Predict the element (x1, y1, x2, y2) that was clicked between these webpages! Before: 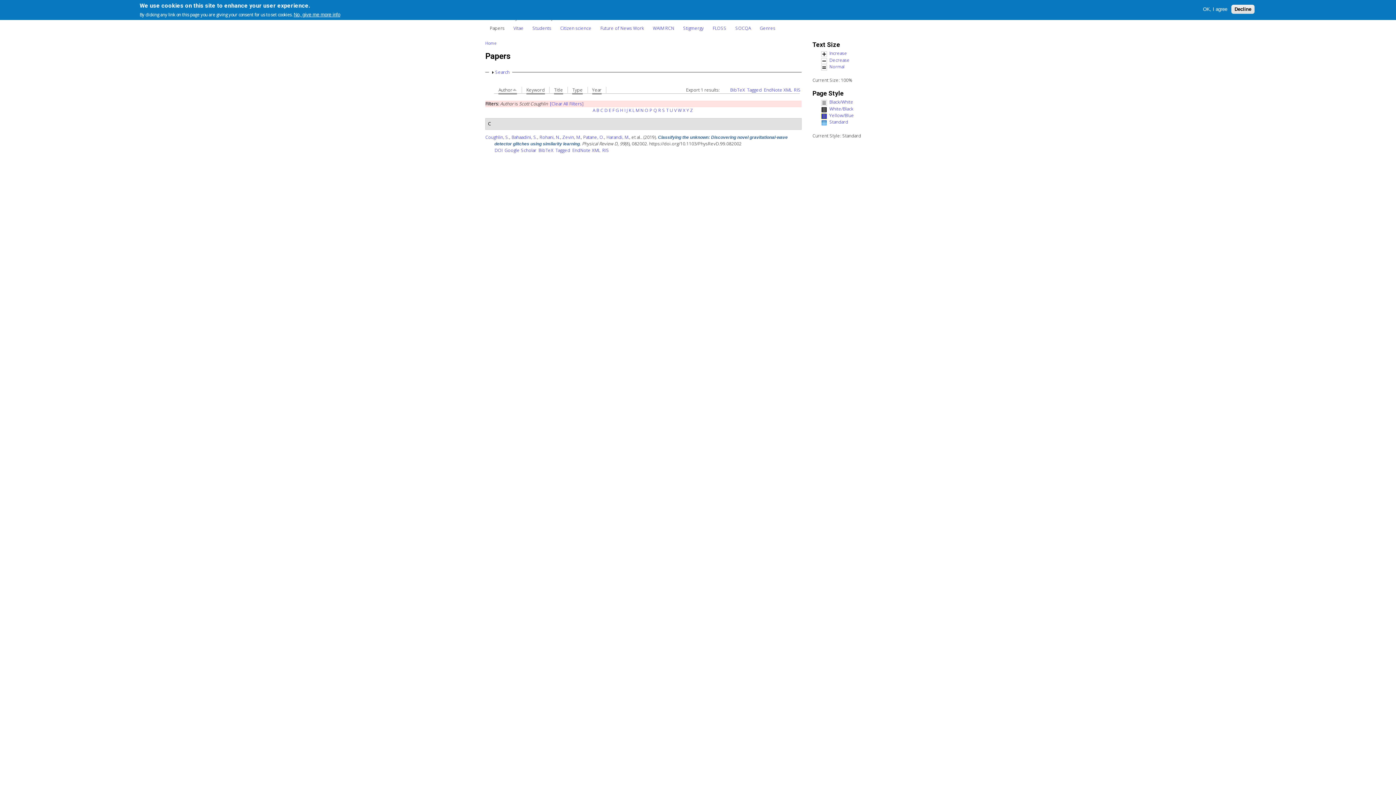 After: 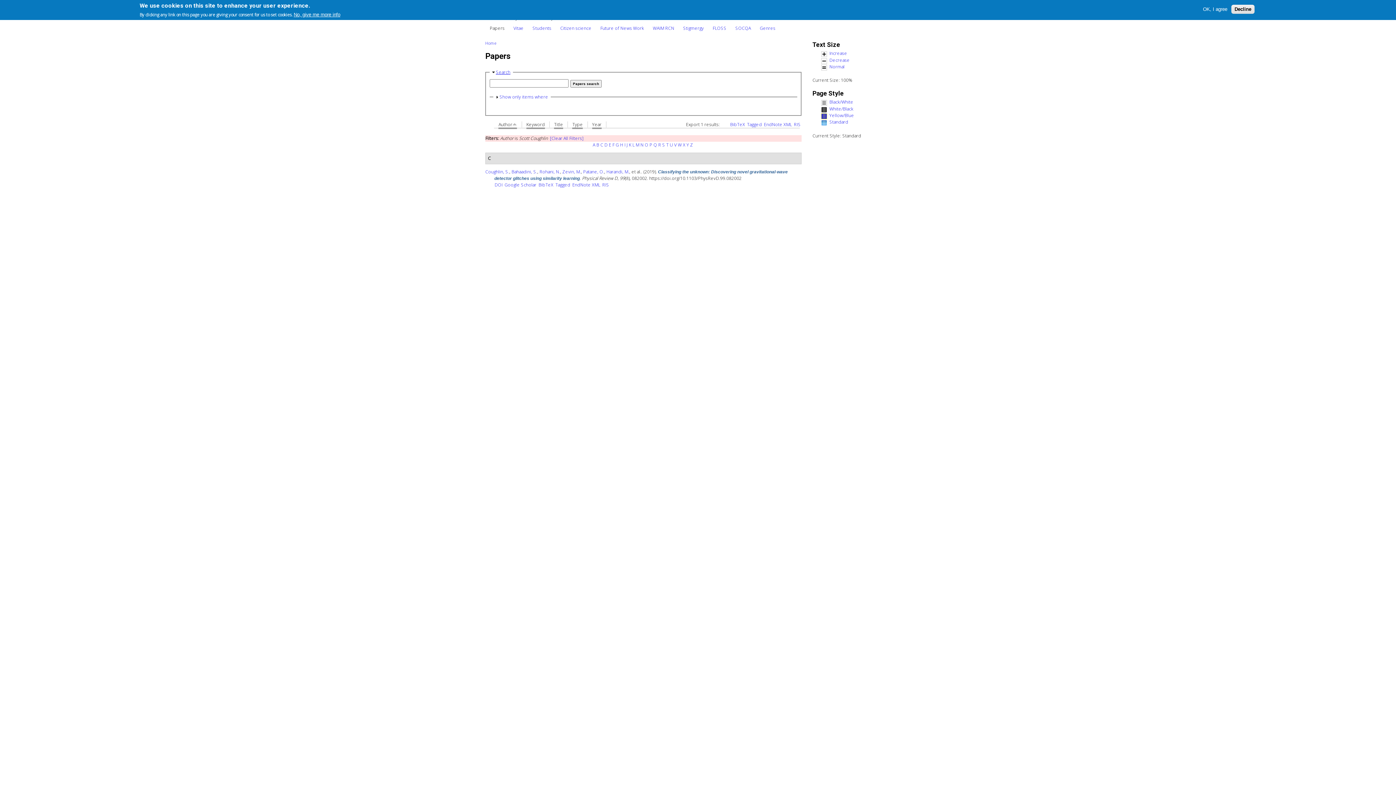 Action: label: Show
Search bbox: (495, 69, 509, 75)